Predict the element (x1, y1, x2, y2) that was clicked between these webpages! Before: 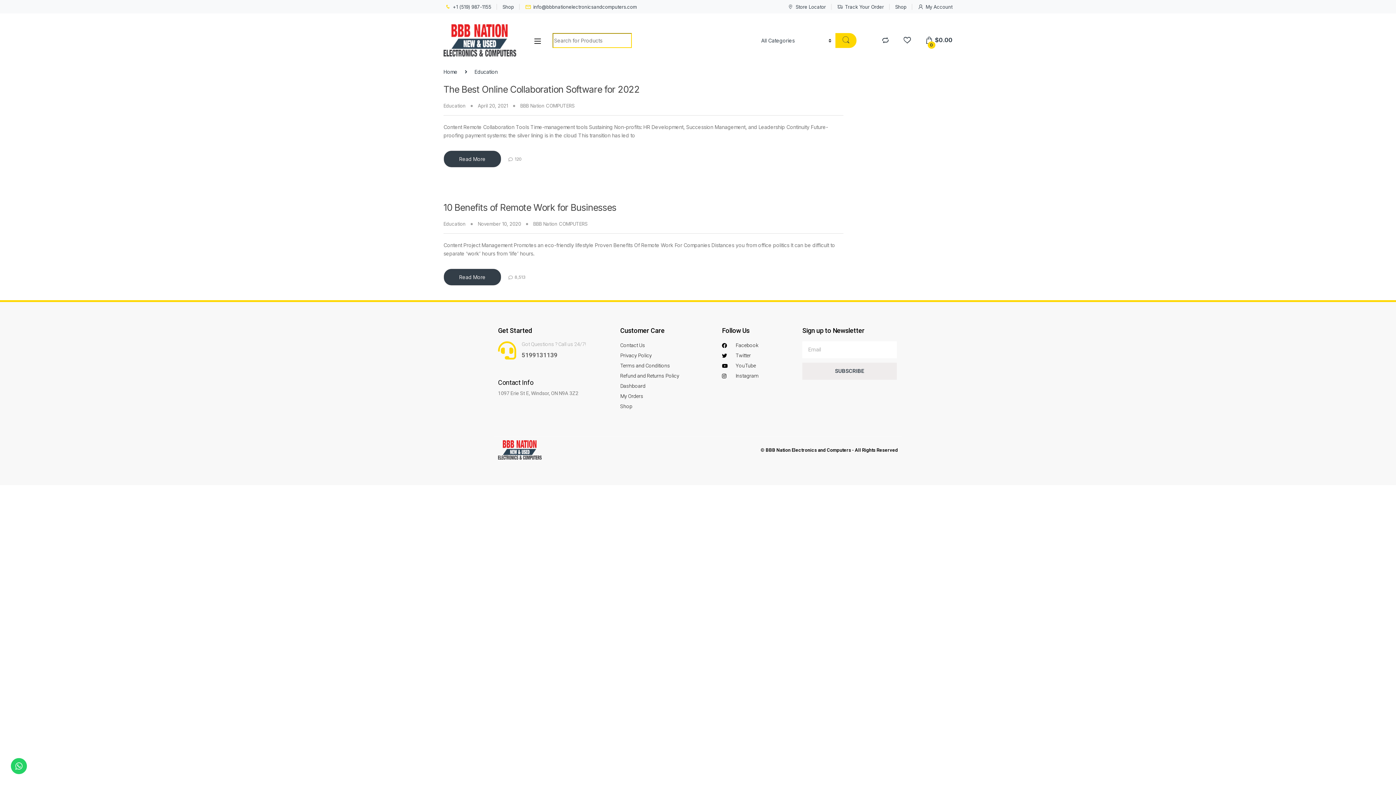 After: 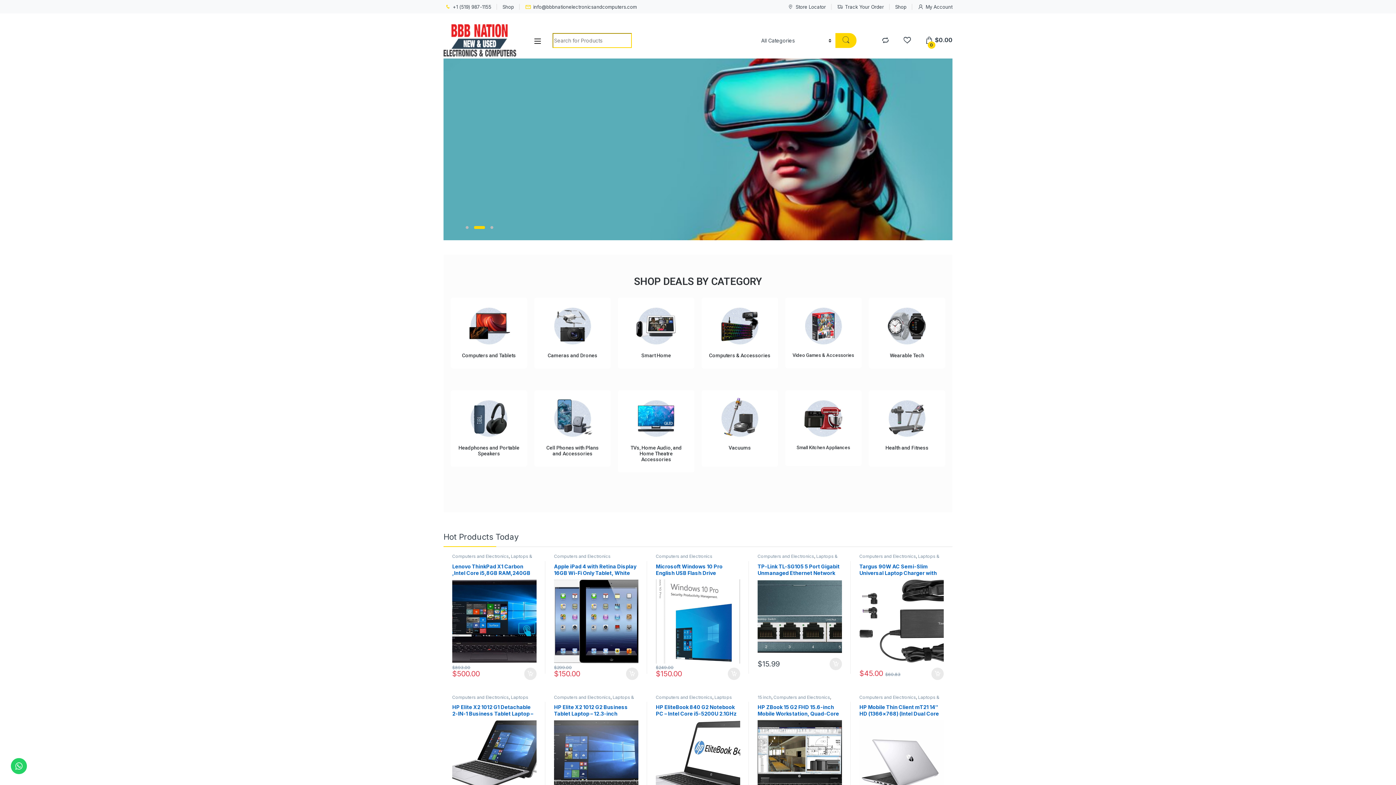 Action: bbox: (443, 24, 516, 56)